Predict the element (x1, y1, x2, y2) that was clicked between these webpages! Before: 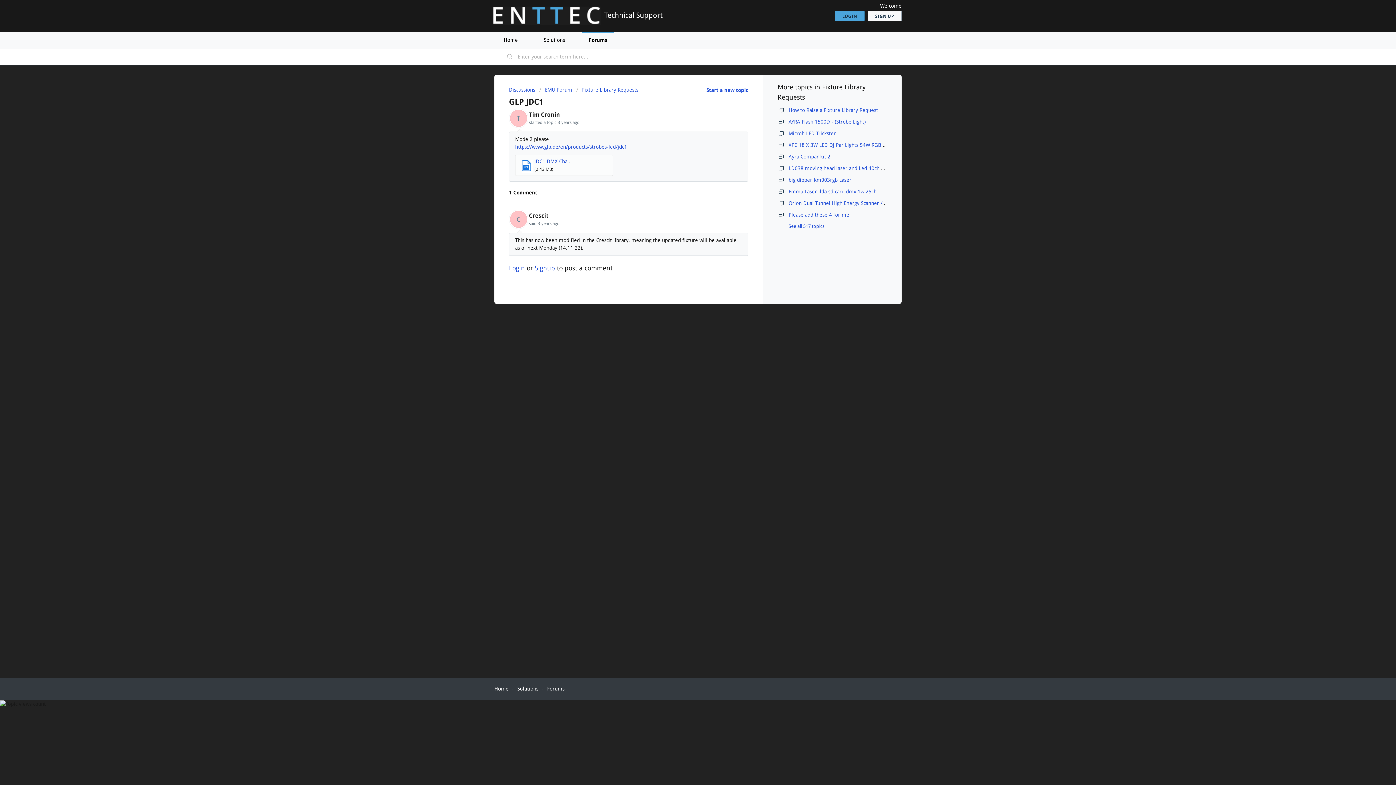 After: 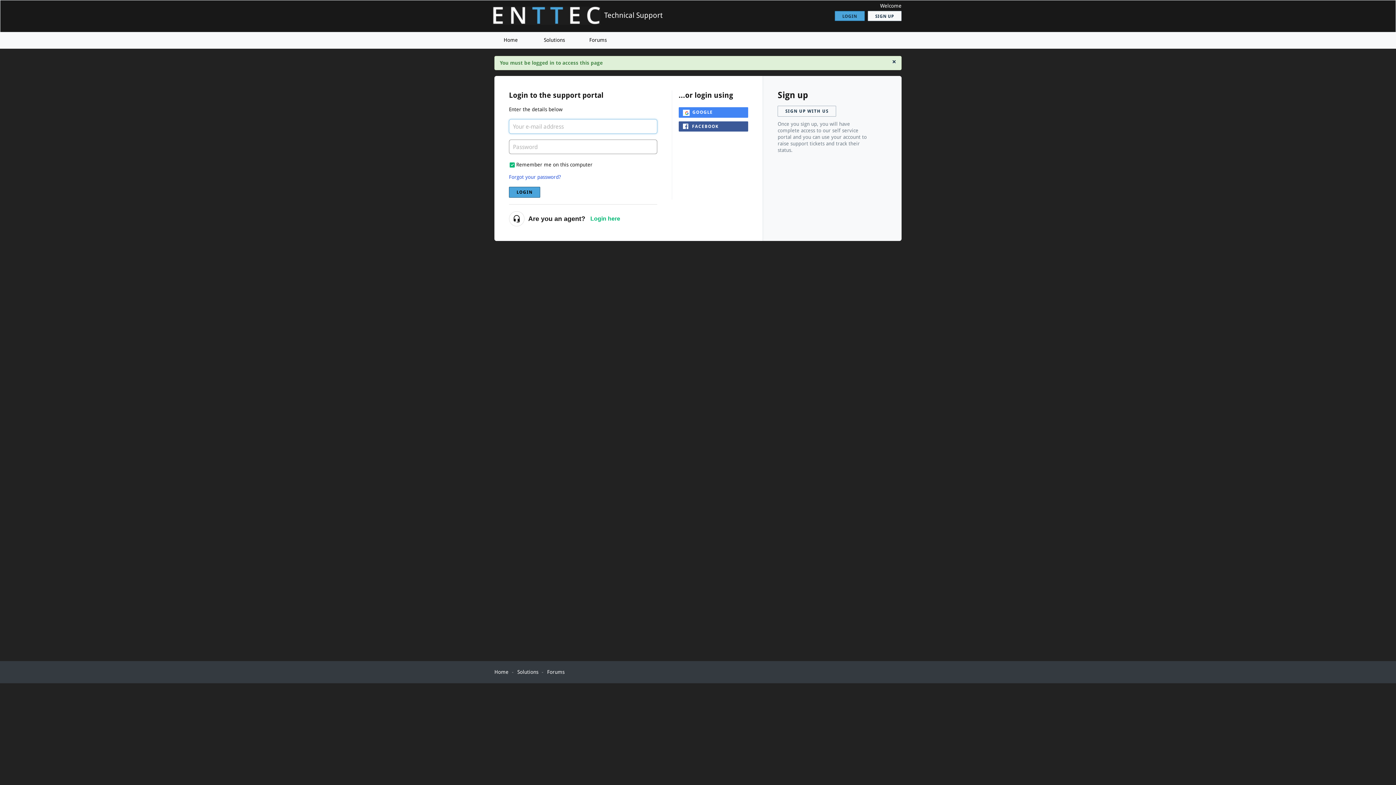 Action: bbox: (509, 264, 525, 271) label: Login